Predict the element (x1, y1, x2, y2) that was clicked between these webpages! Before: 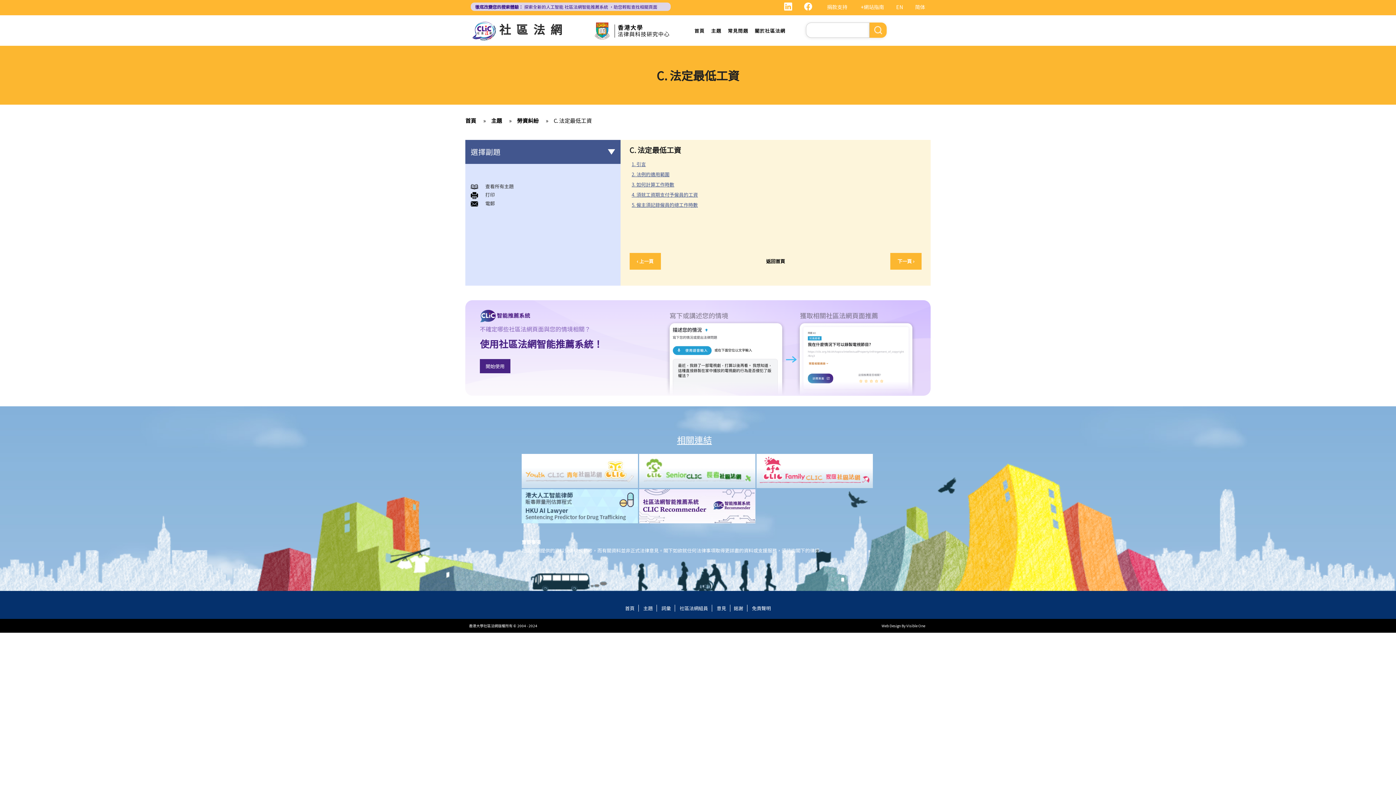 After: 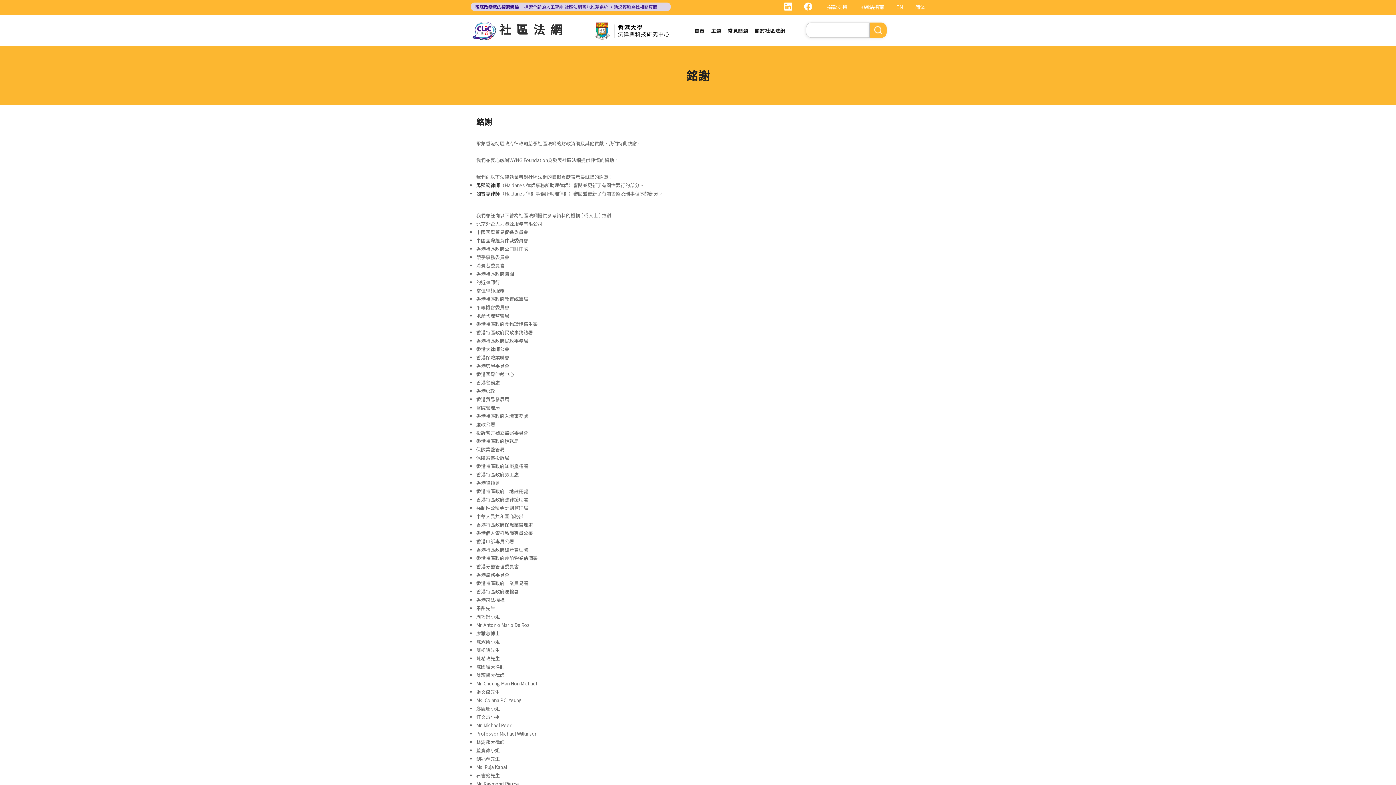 Action: bbox: (730, 605, 747, 612) label: 銘謝